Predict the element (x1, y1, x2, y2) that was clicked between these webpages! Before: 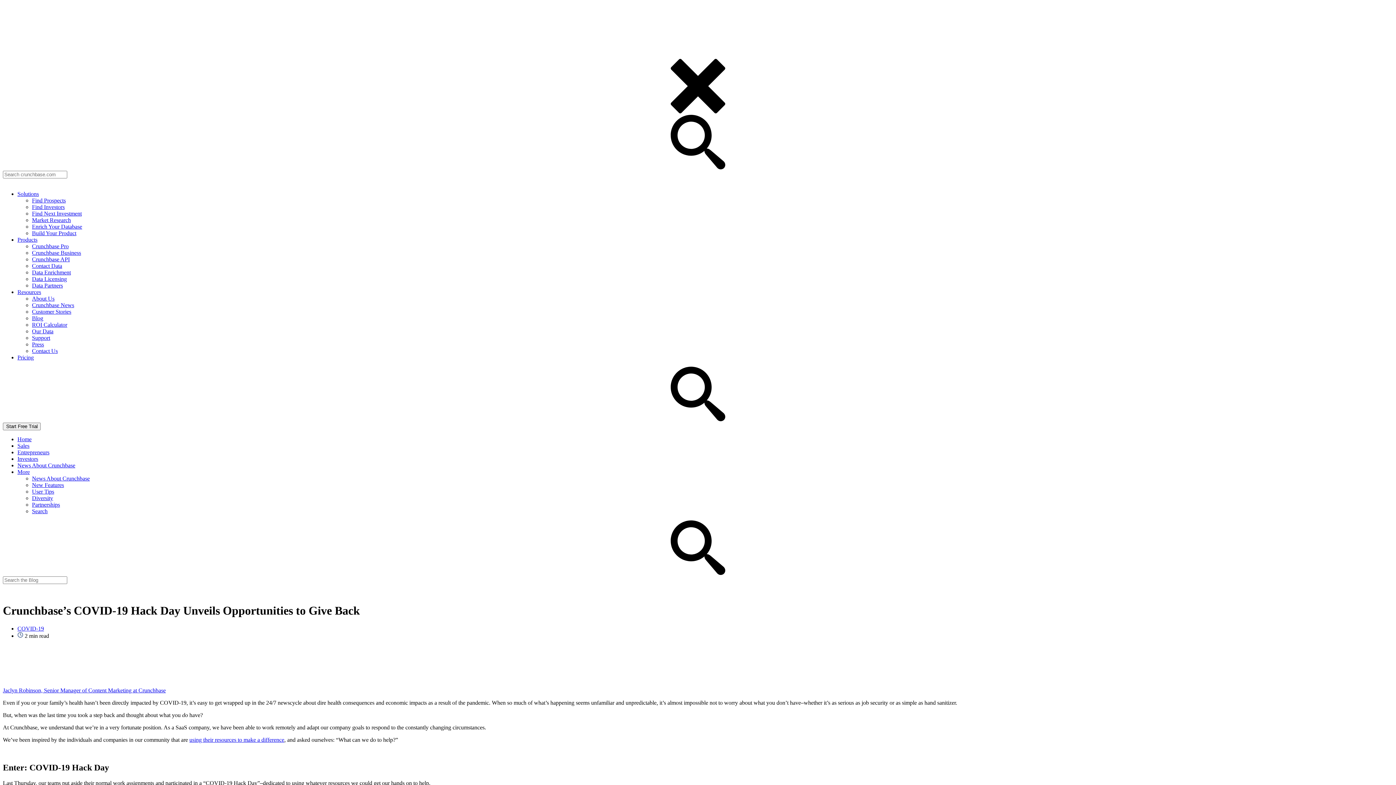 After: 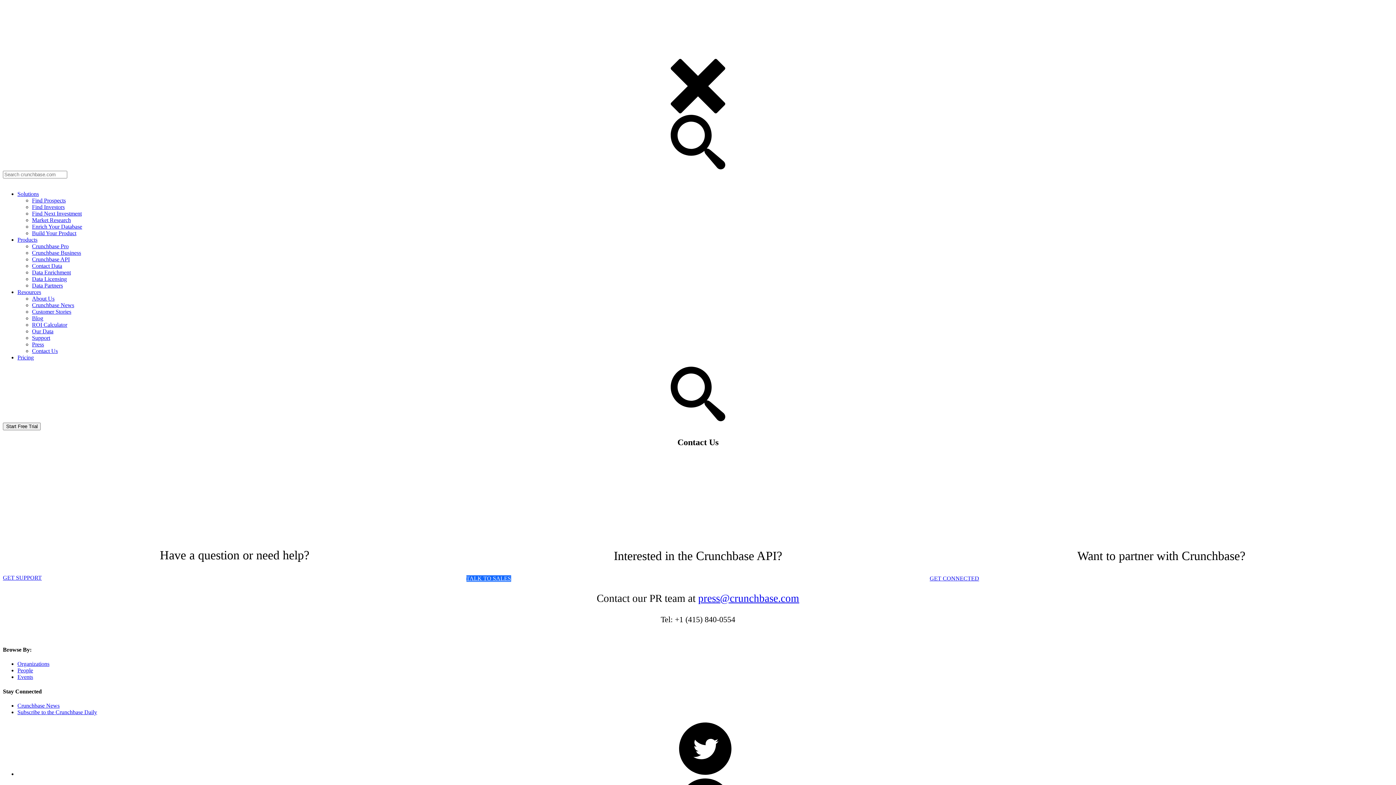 Action: bbox: (32, 341, 44, 347) label: Press